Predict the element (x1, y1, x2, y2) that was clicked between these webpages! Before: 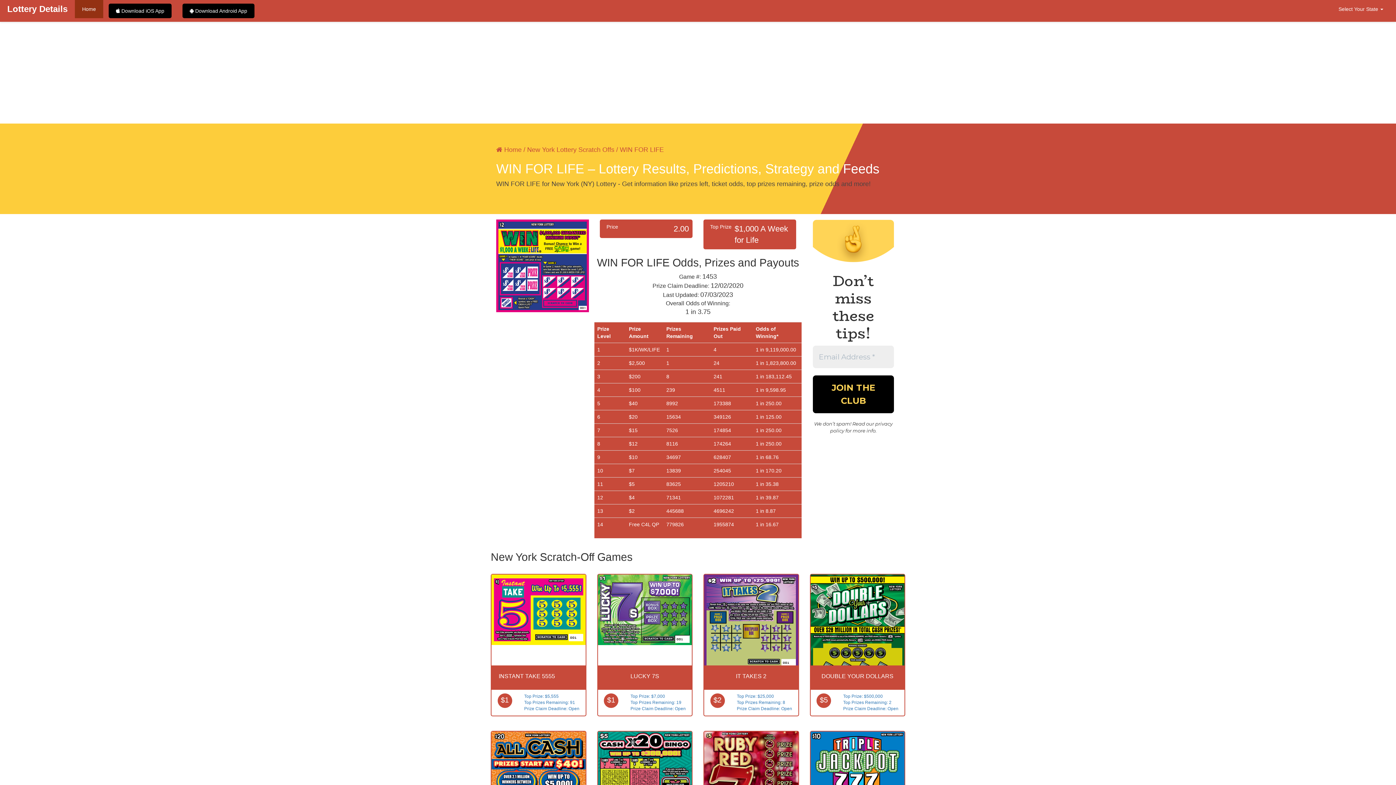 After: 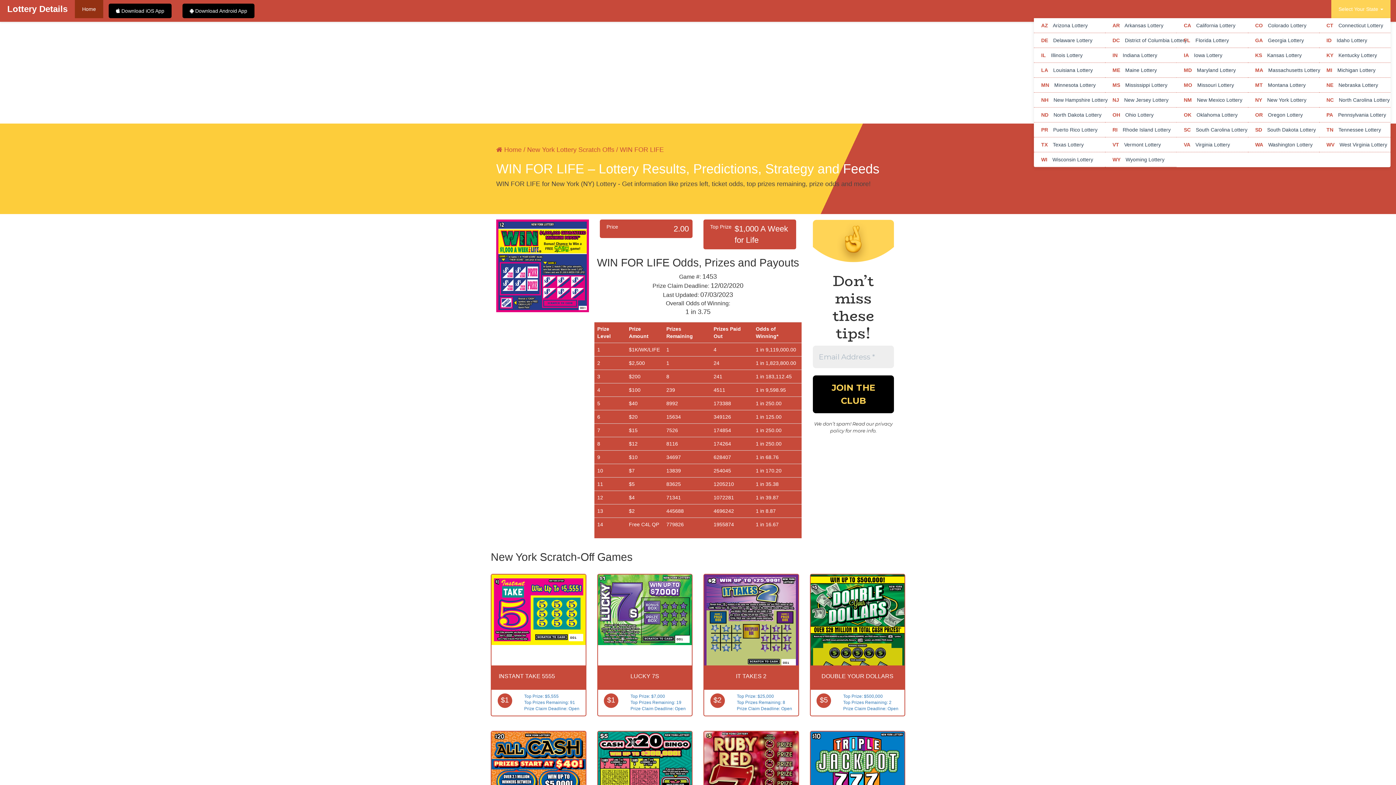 Action: label: Select Your State  bbox: (1331, 0, 1390, 18)